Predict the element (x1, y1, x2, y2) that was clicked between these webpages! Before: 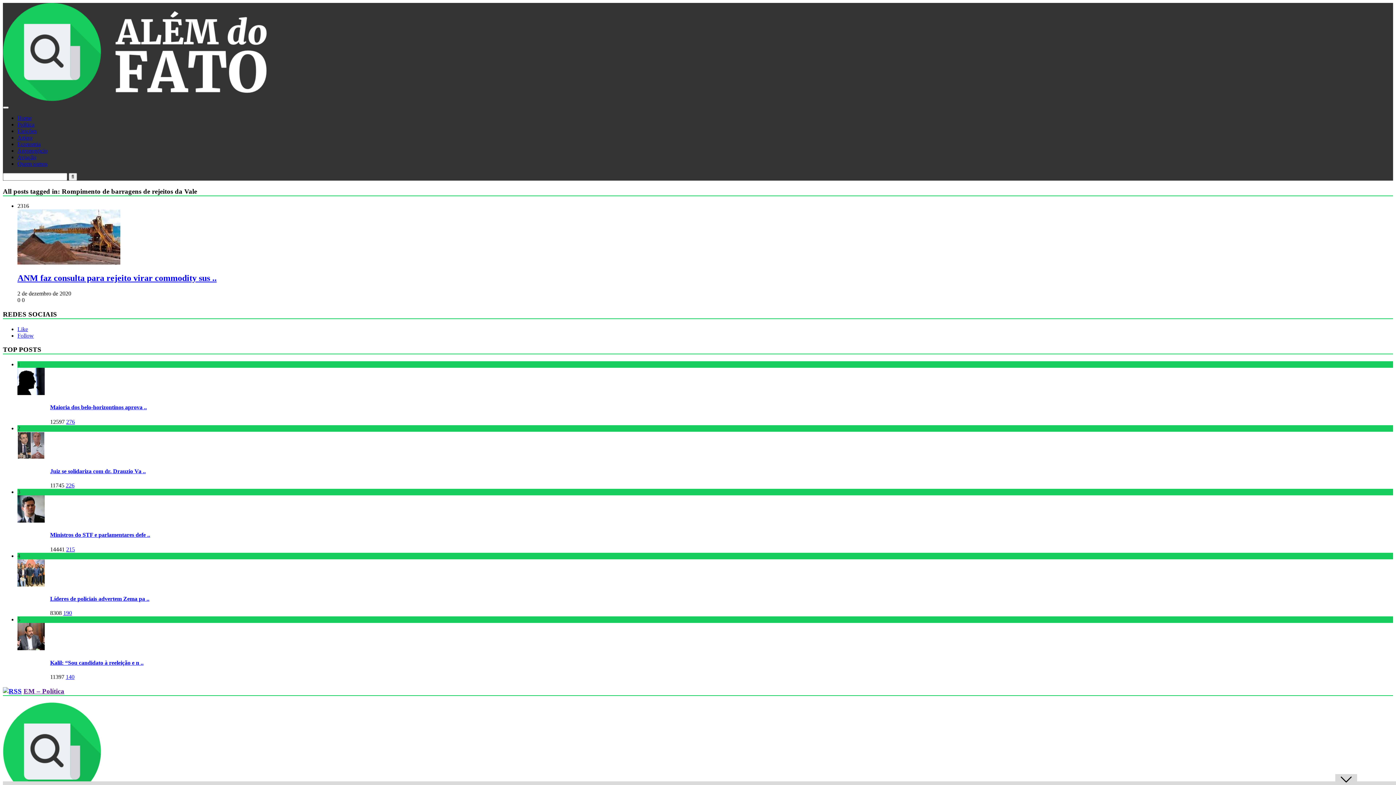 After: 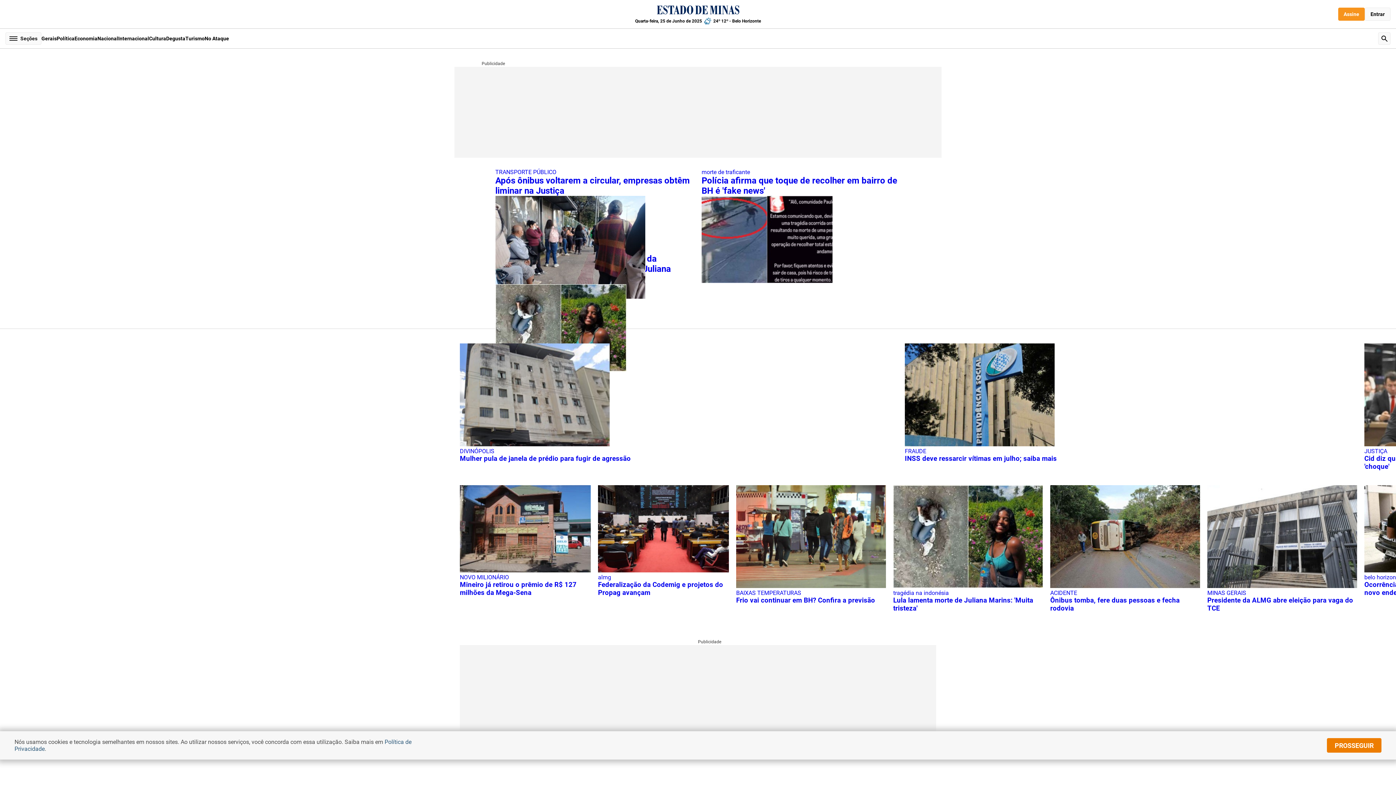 Action: bbox: (2, 687, 21, 695)